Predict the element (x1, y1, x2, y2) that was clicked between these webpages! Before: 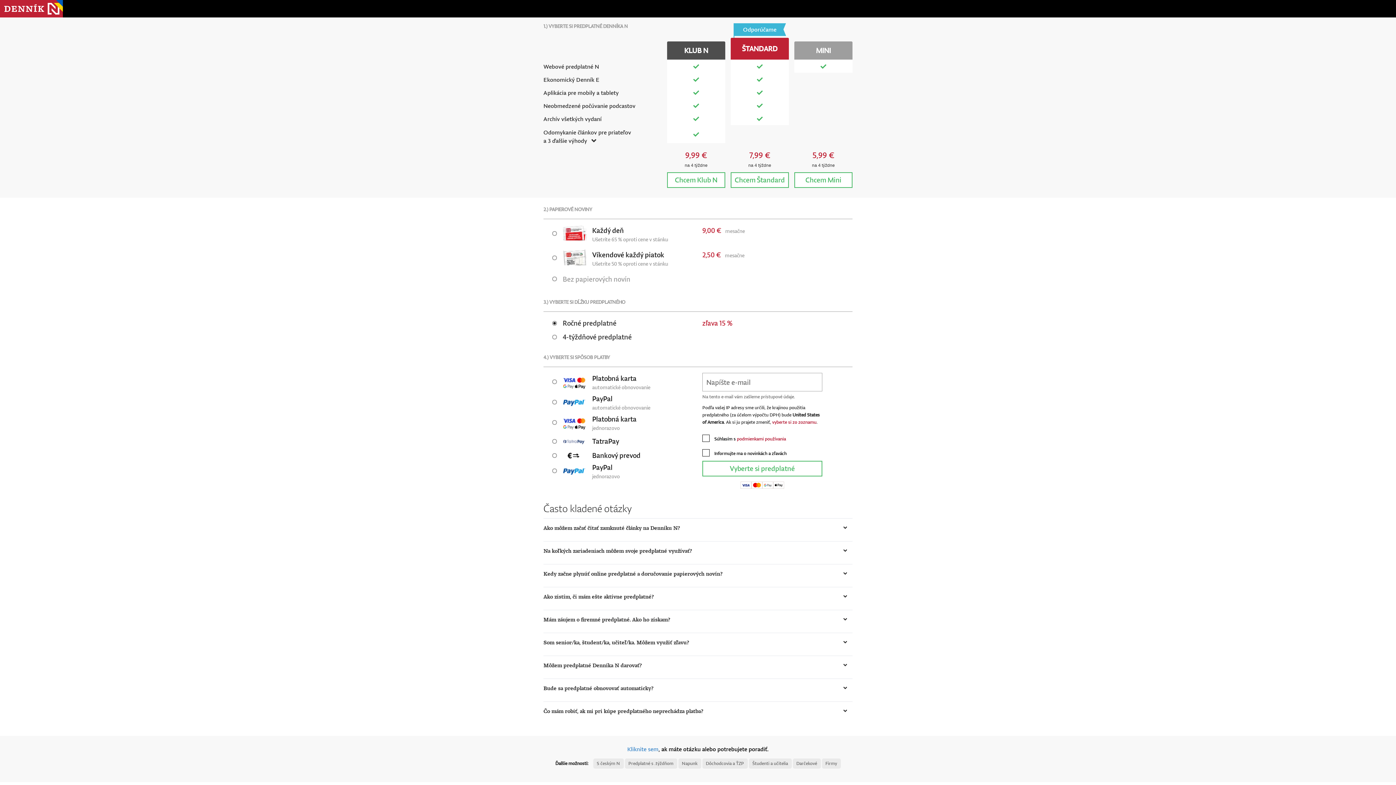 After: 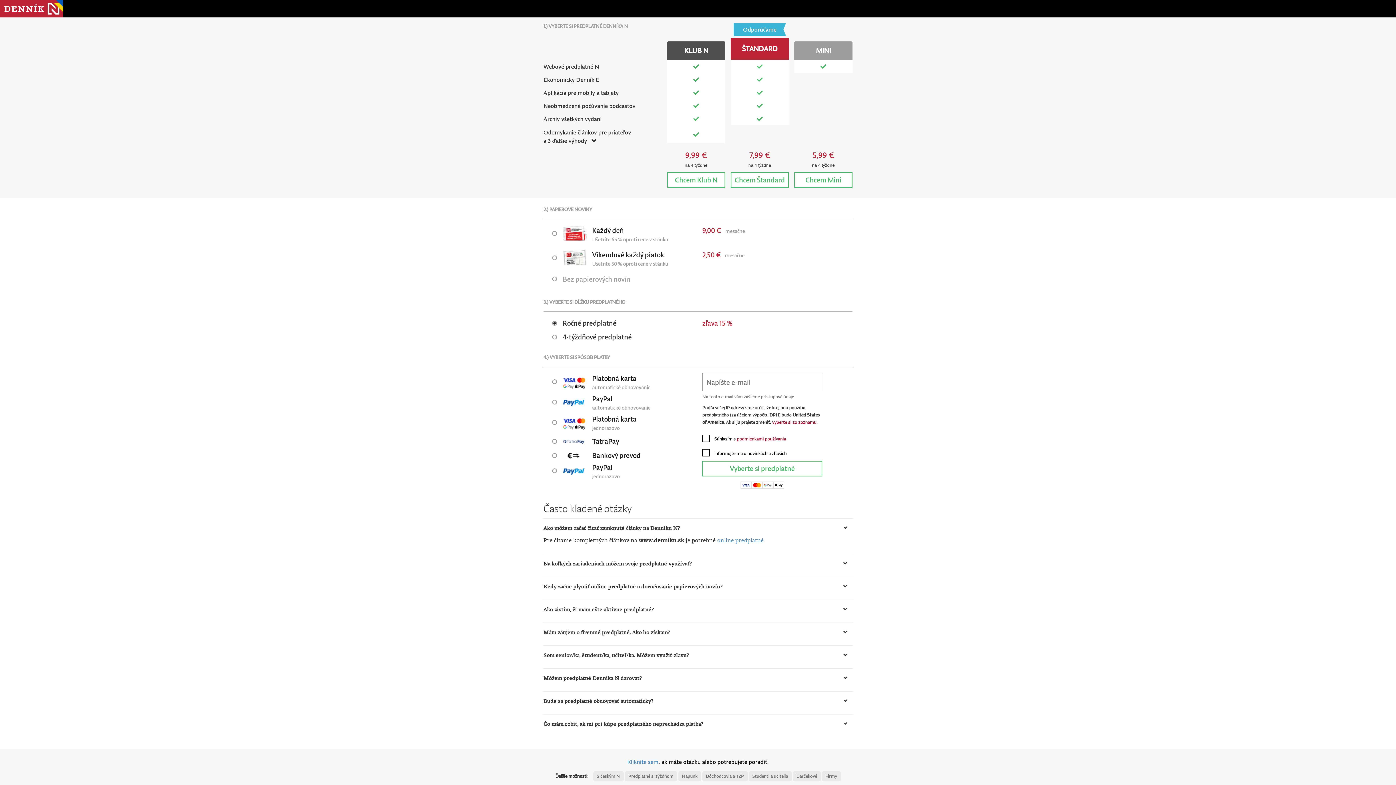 Action: bbox: (543, 524, 852, 532) label: Ako môžem začať čítať zamknuté články na Denníku N?